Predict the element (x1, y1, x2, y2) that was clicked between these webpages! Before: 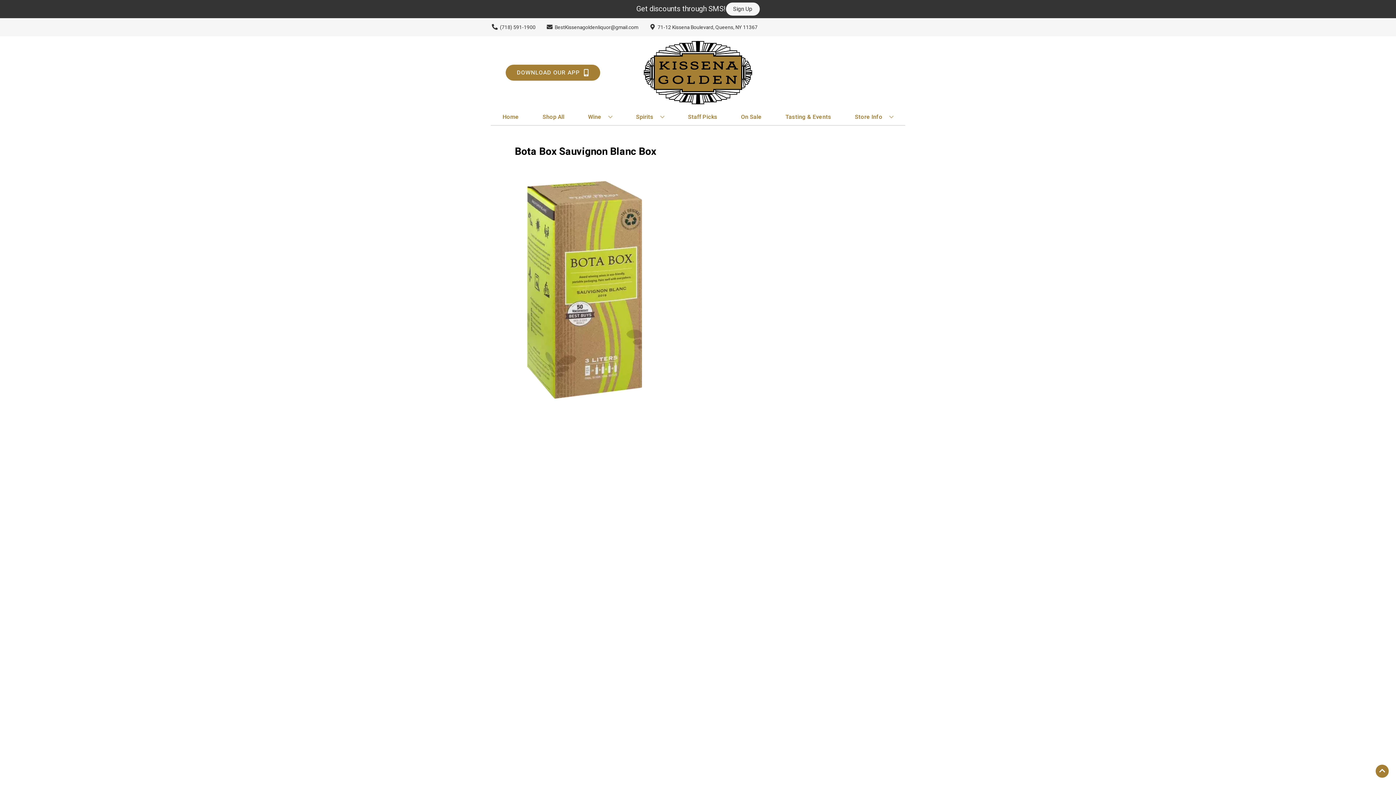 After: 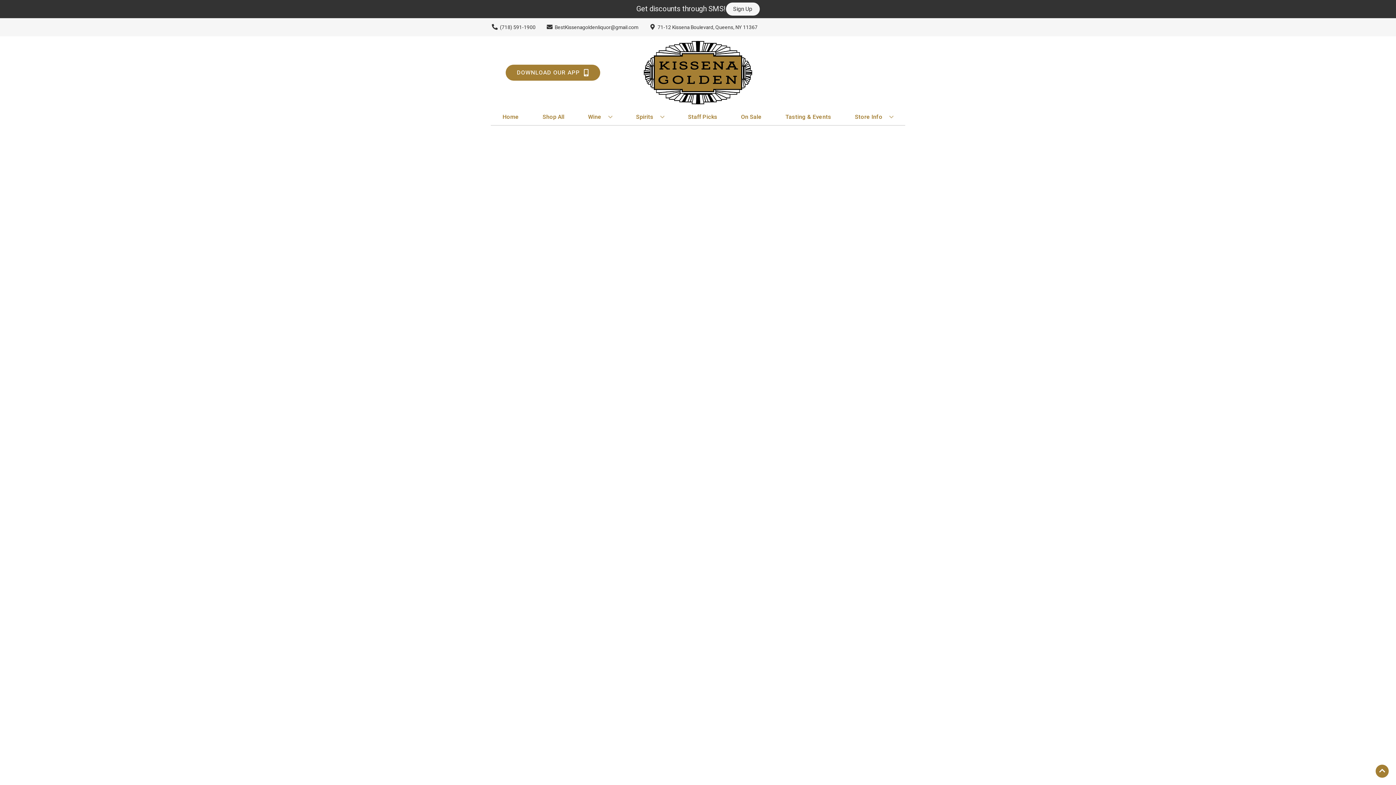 Action: bbox: (738, 109, 764, 125) label: On Sale